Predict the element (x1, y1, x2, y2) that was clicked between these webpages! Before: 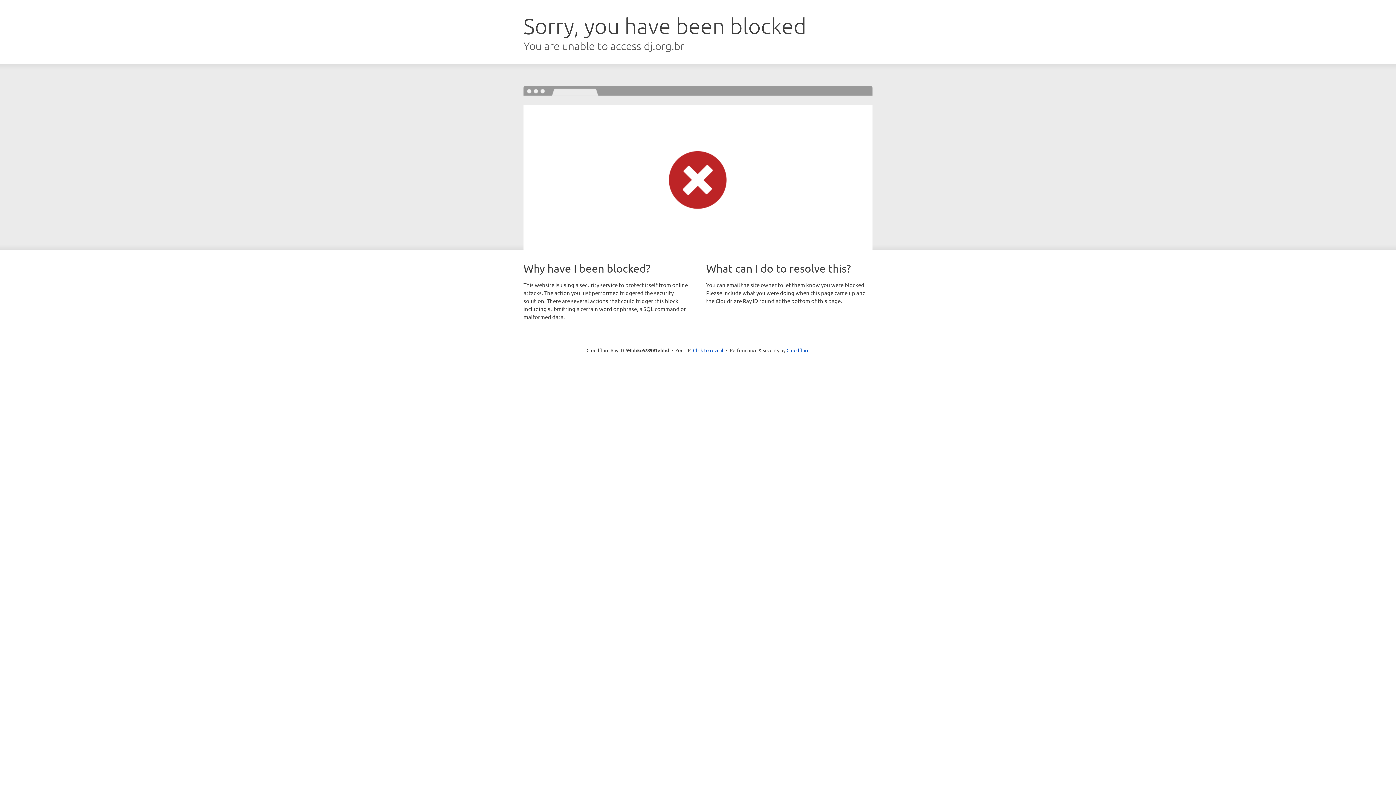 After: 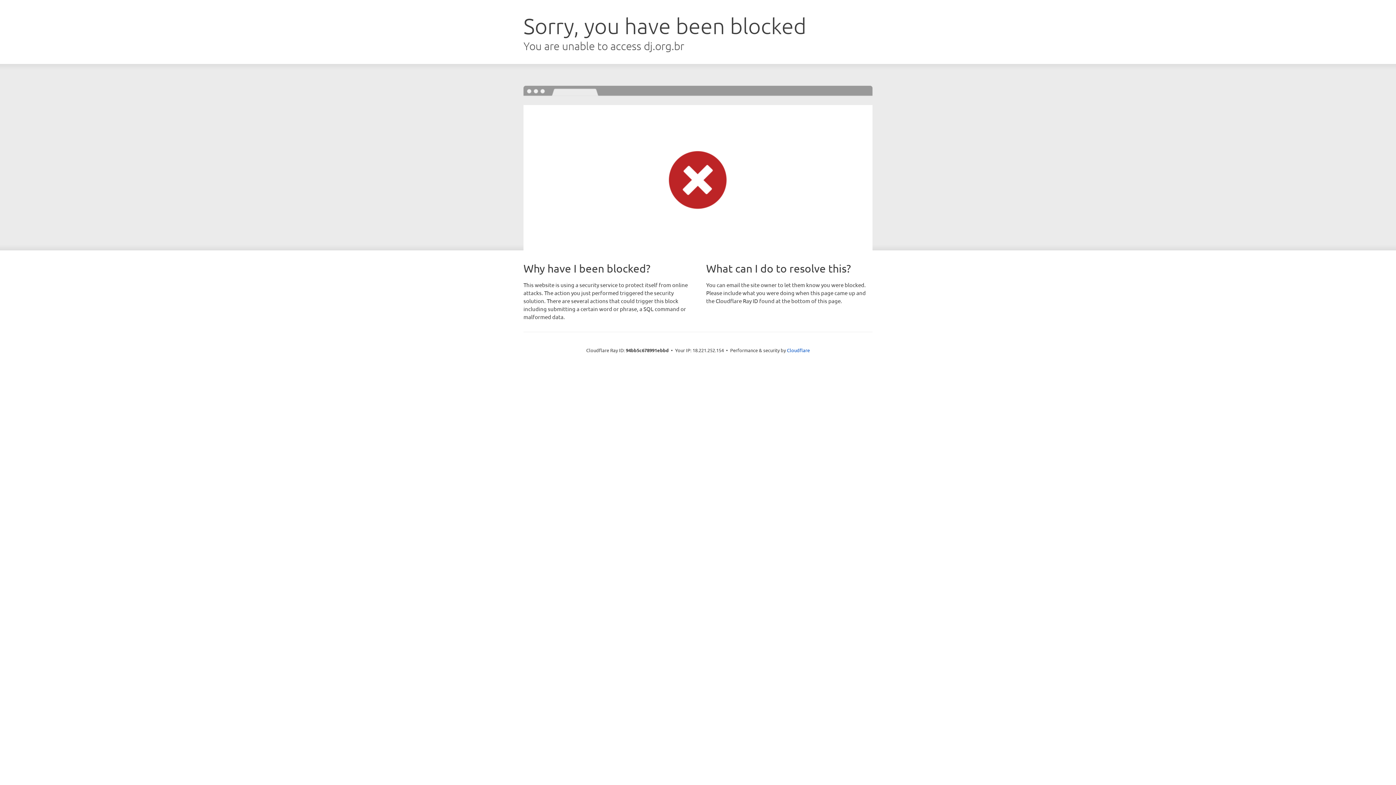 Action: bbox: (693, 346, 723, 353) label: Click to reveal